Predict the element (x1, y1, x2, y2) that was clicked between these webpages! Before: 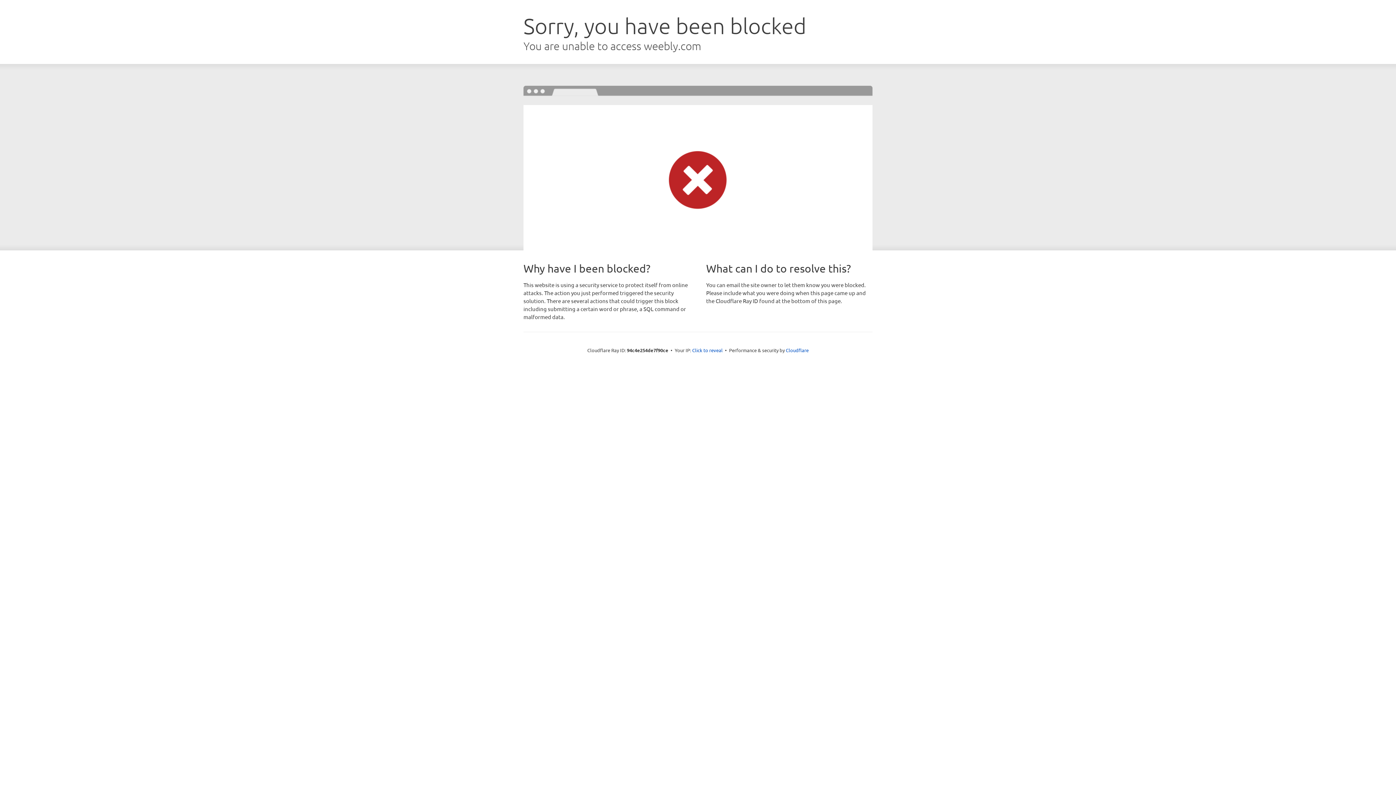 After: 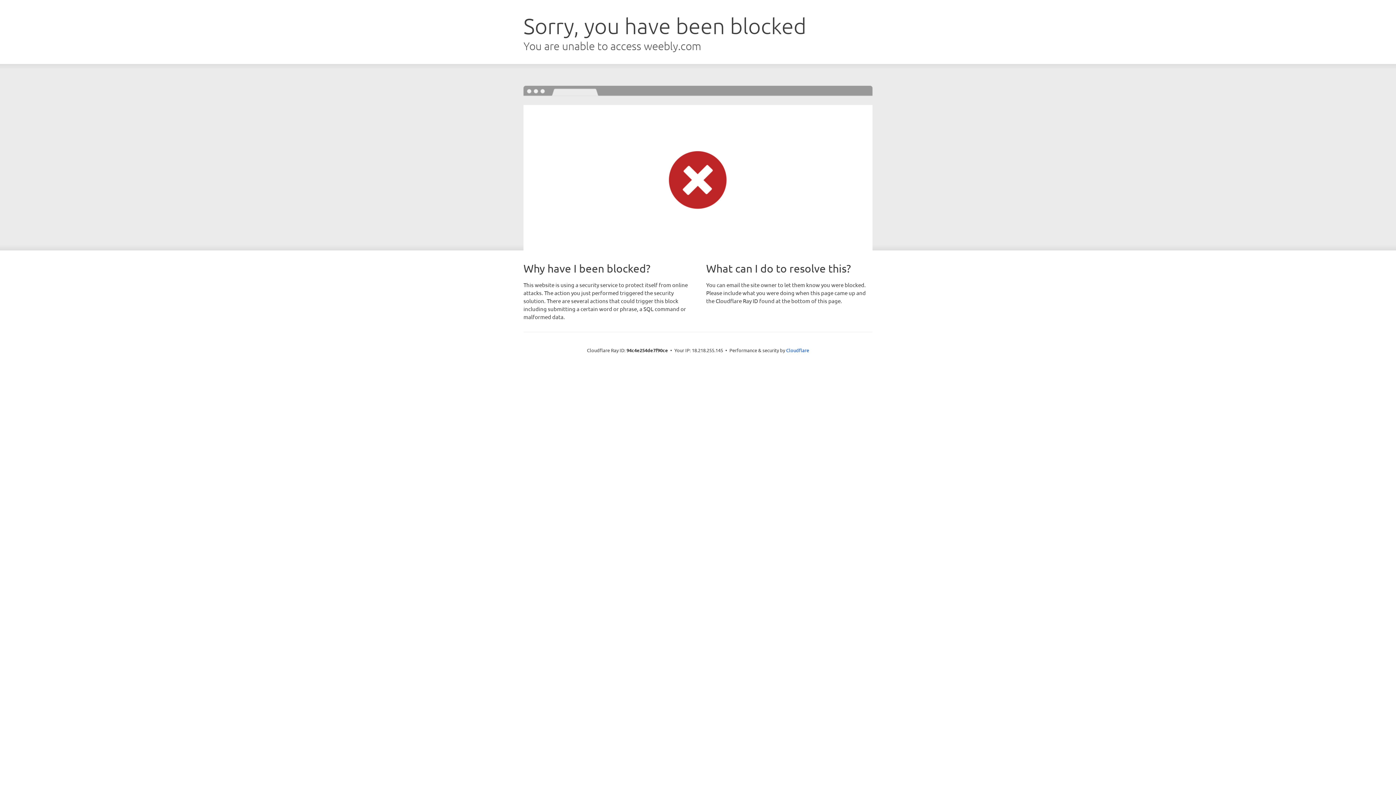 Action: label: Click to reveal bbox: (692, 346, 722, 353)